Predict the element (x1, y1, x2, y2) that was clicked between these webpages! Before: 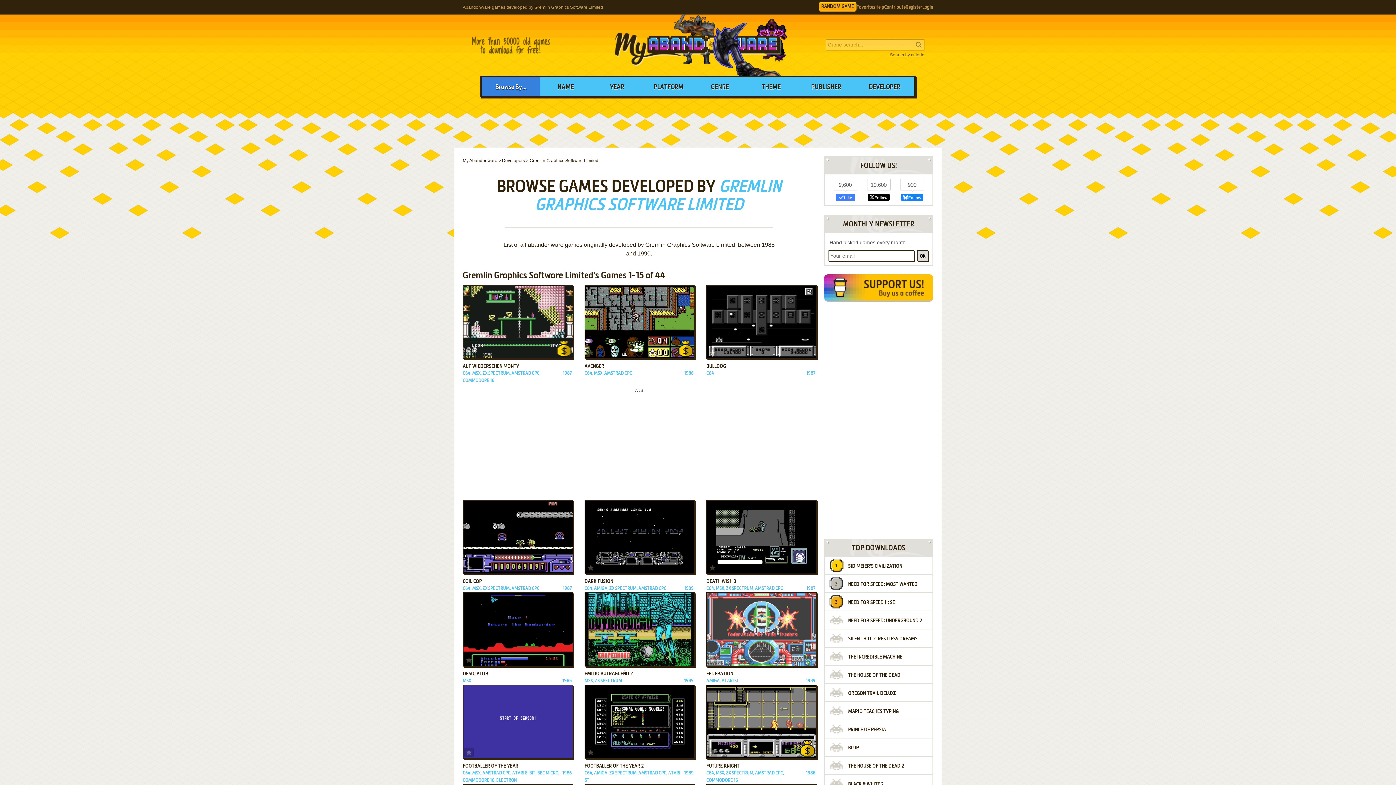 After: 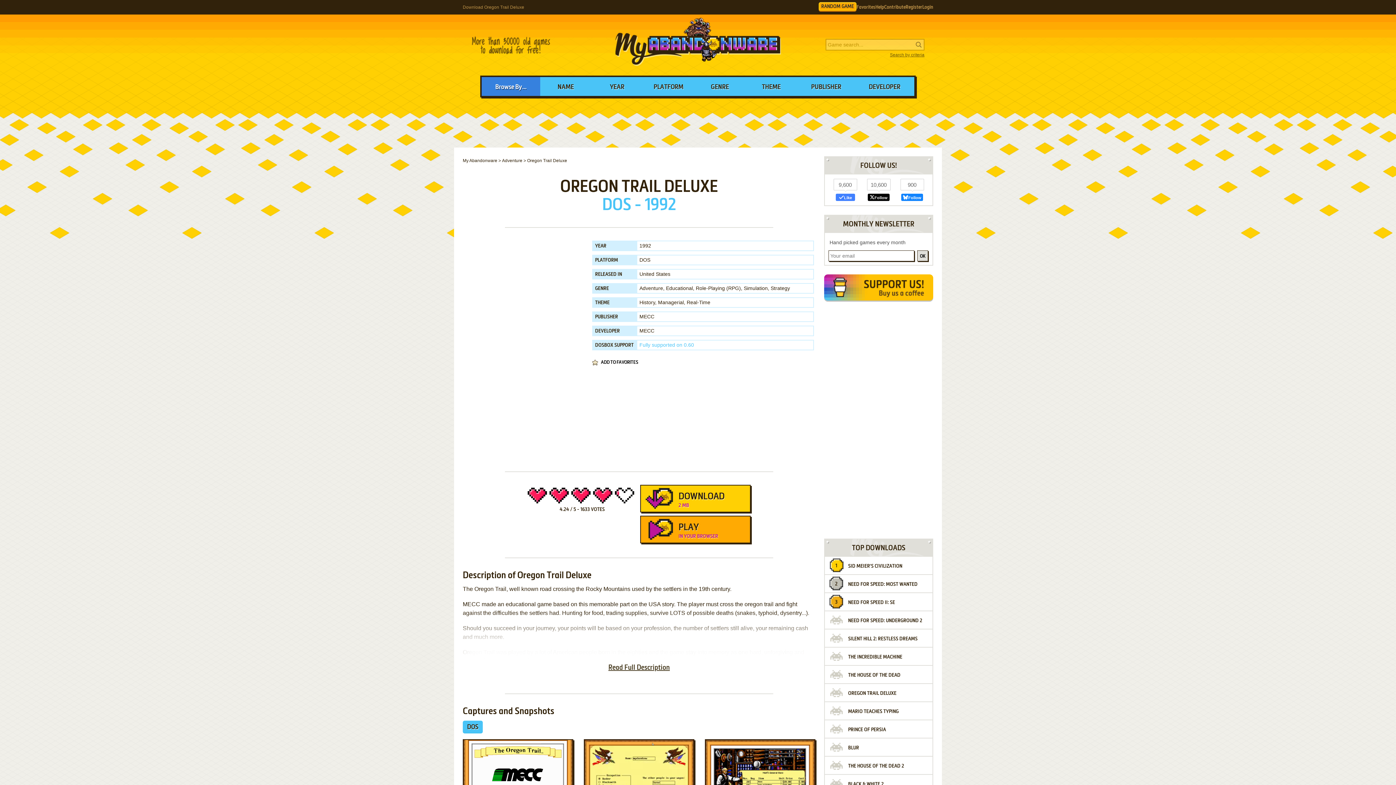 Action: bbox: (825, 684, 932, 703) label: OREGON TRAIL DELUXE